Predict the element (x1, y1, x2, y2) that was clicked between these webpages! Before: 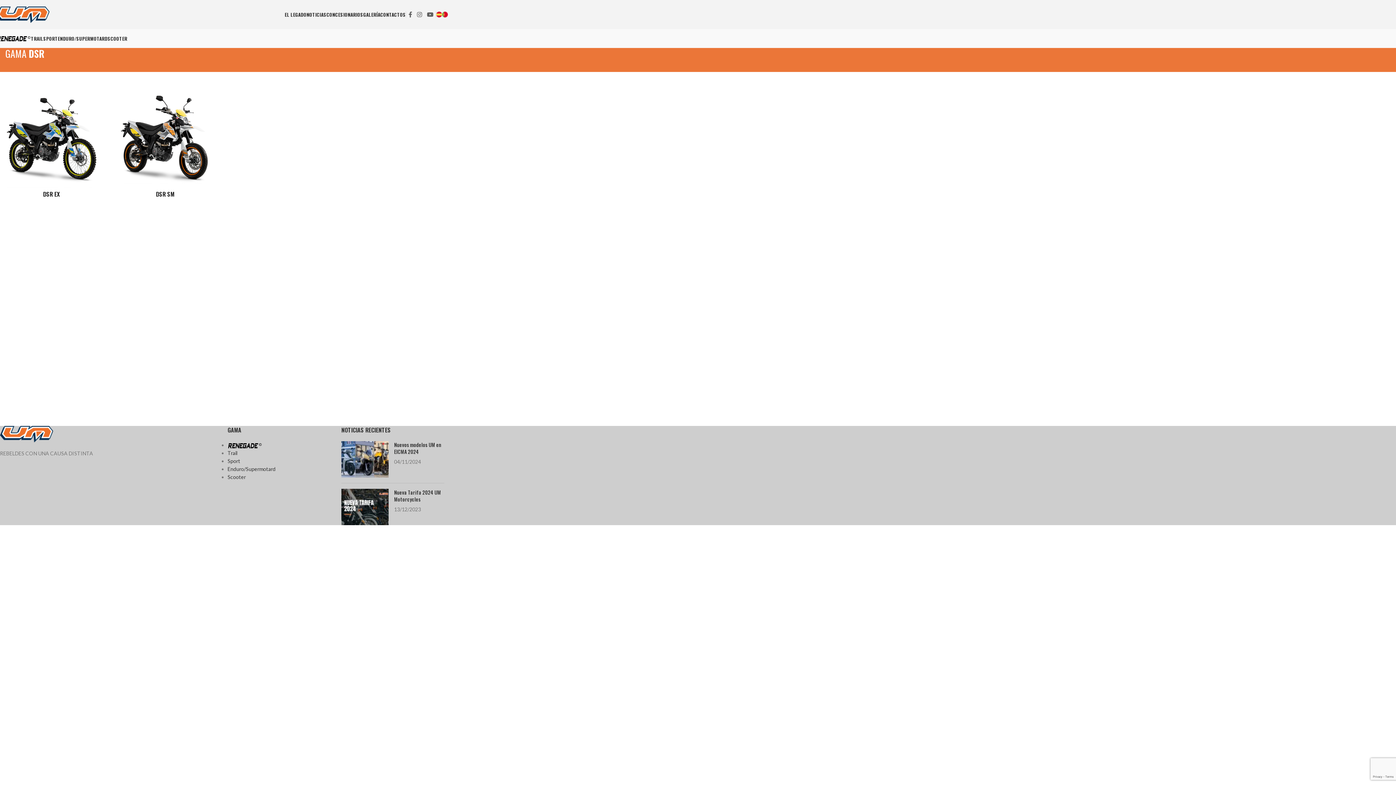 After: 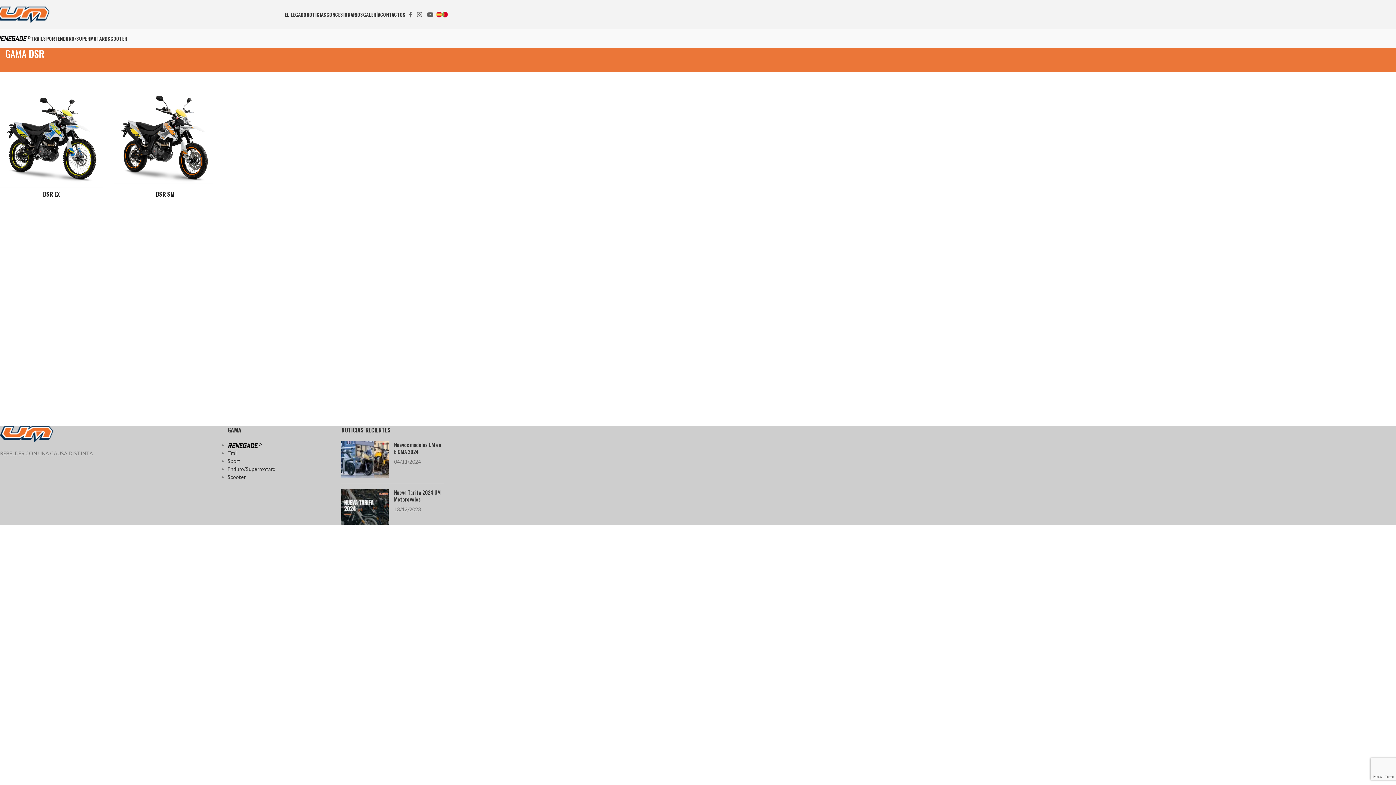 Action: label: ENDURO/SUPERMOTARD bbox: (57, 31, 107, 45)